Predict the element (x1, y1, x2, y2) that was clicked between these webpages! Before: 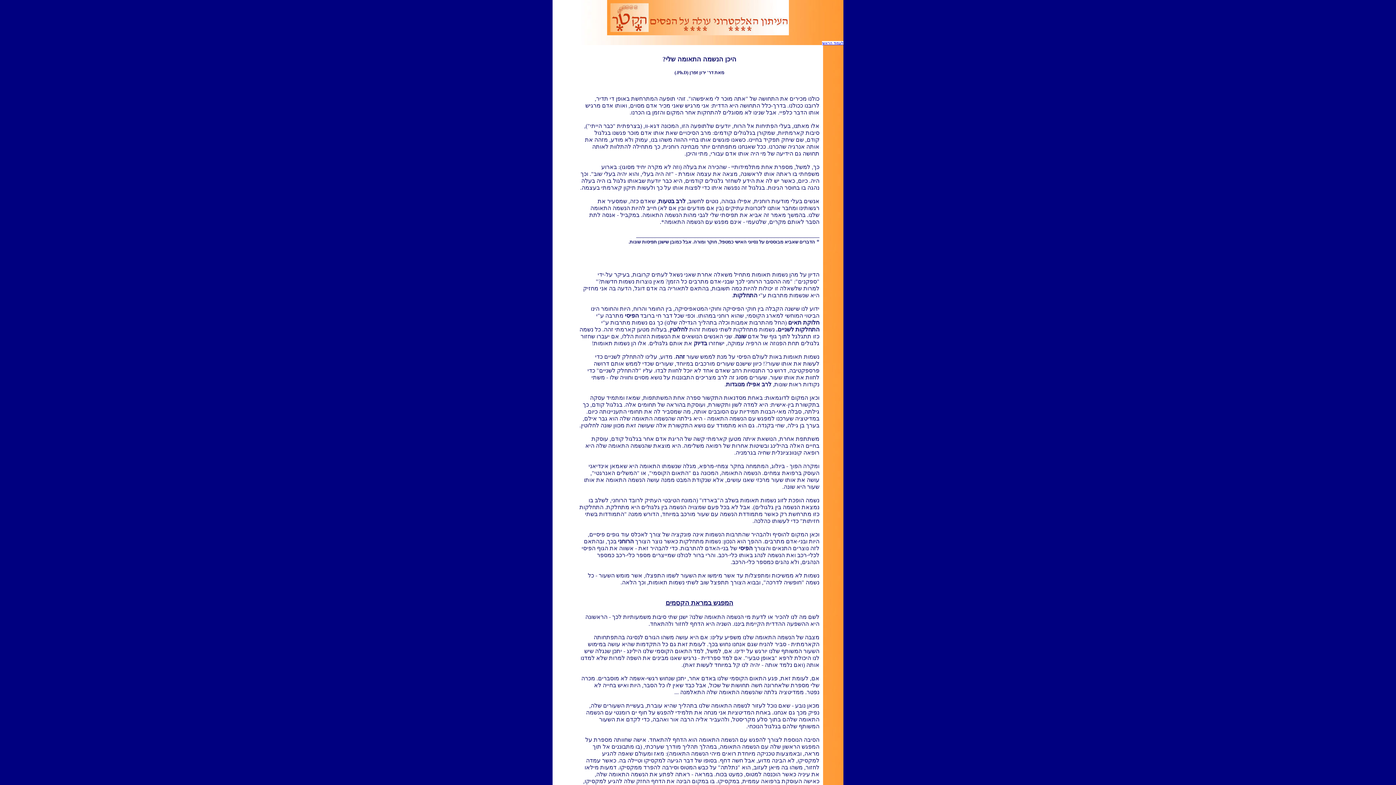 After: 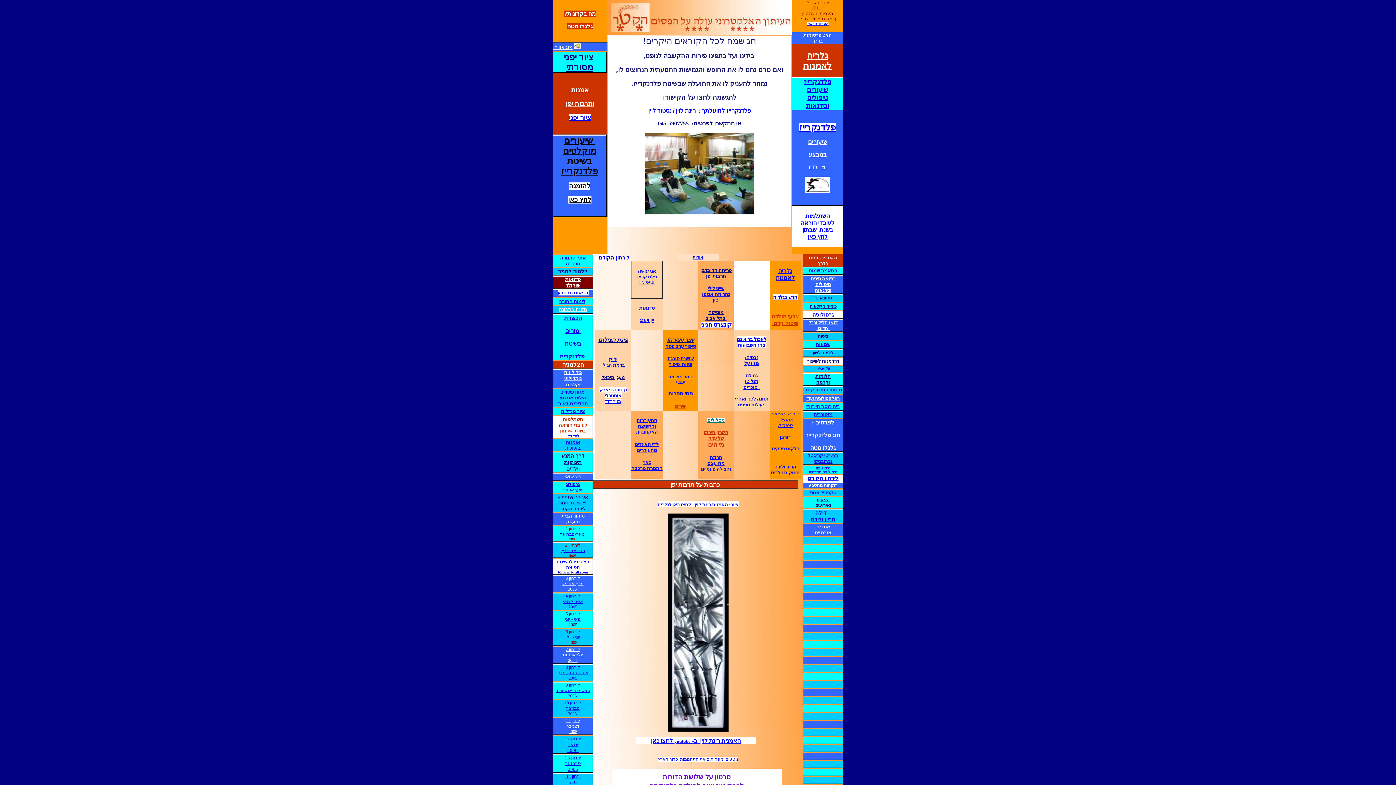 Action: bbox: (822, 41, 843, 45) label: לעמוד הראשי